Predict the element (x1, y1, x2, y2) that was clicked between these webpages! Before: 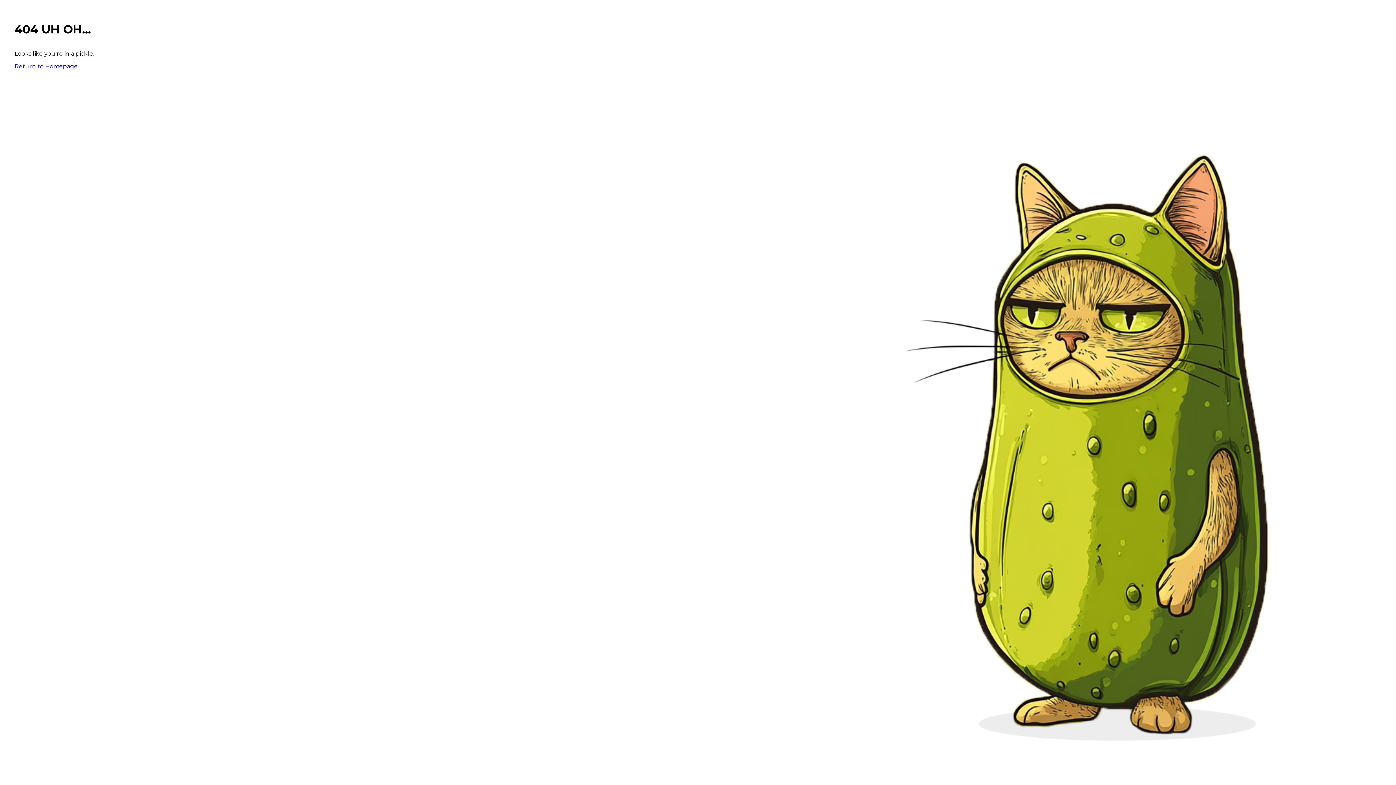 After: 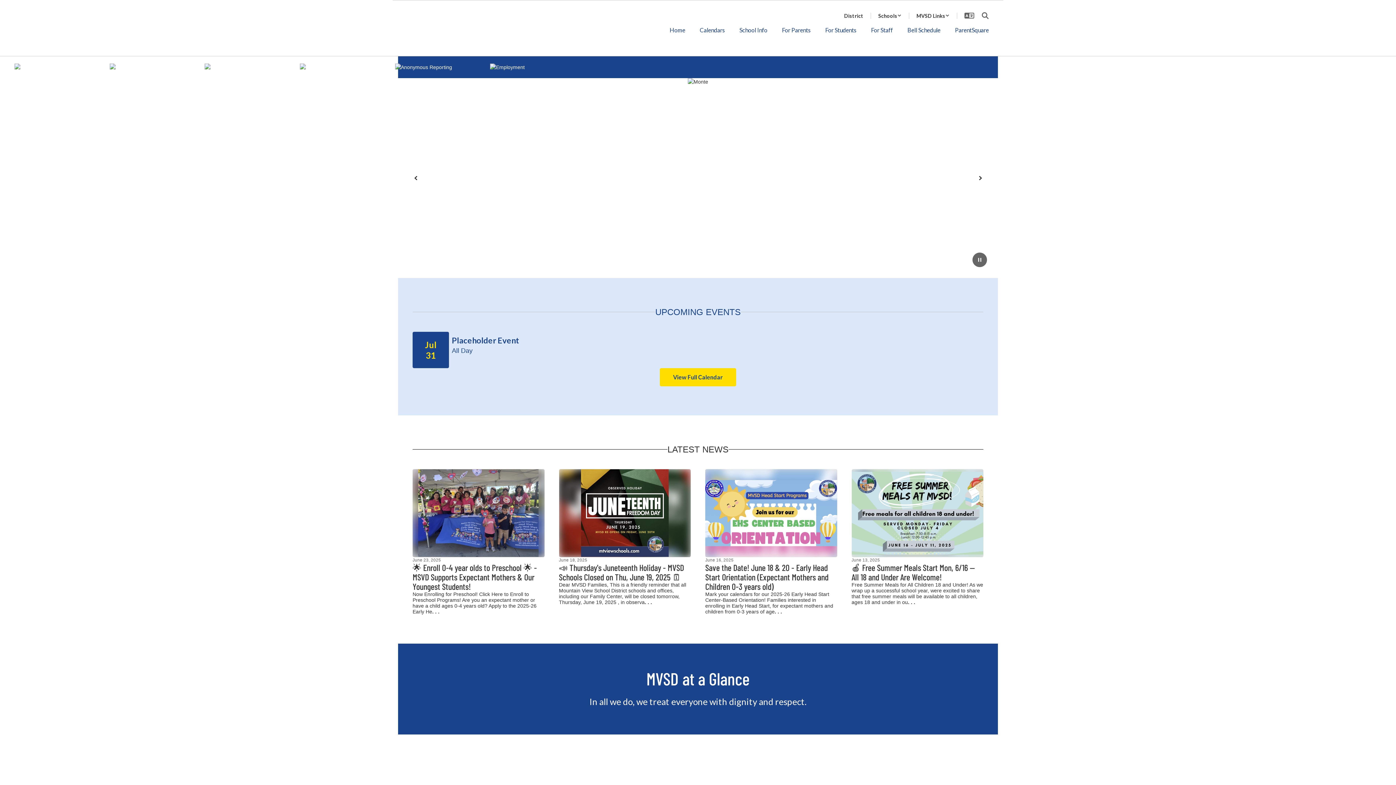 Action: label: Return to Homepage bbox: (14, 62, 77, 69)